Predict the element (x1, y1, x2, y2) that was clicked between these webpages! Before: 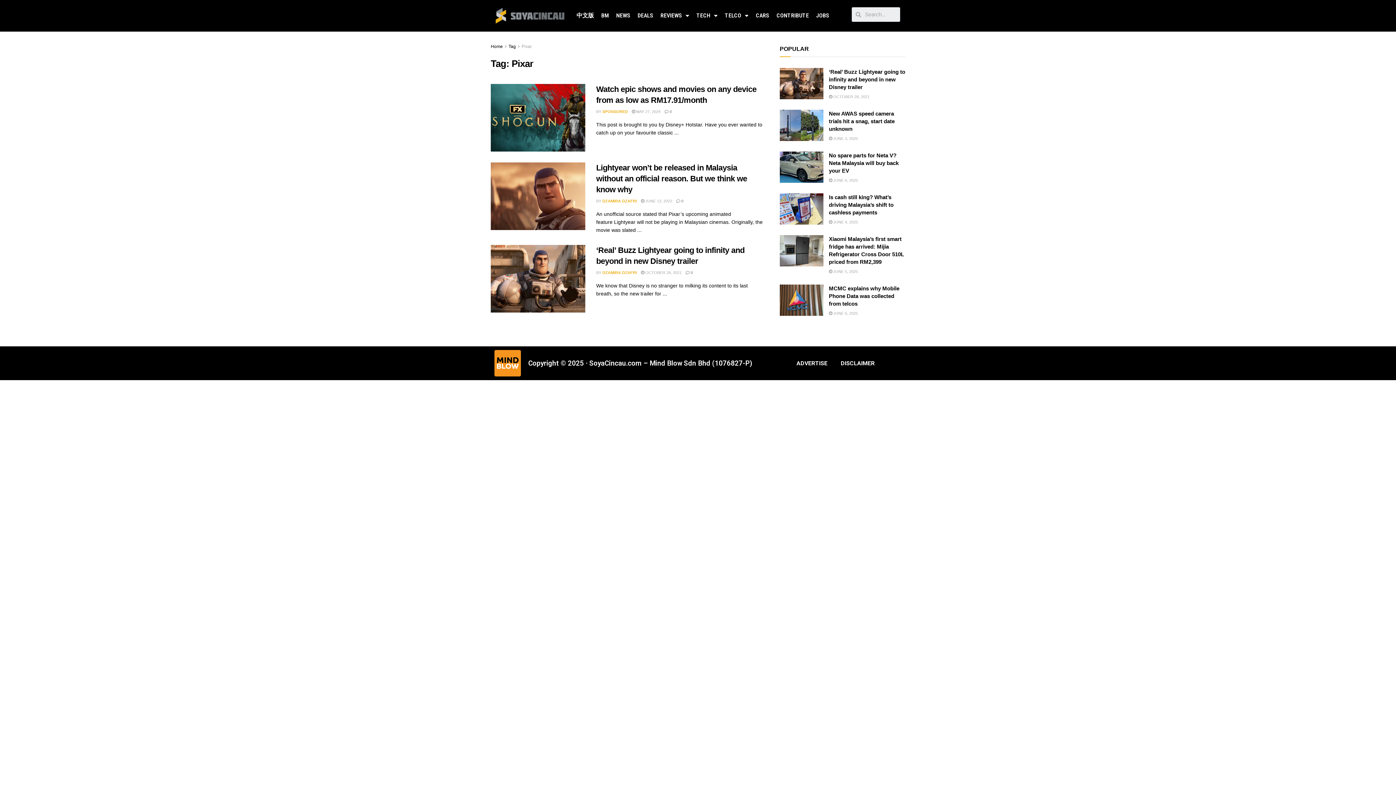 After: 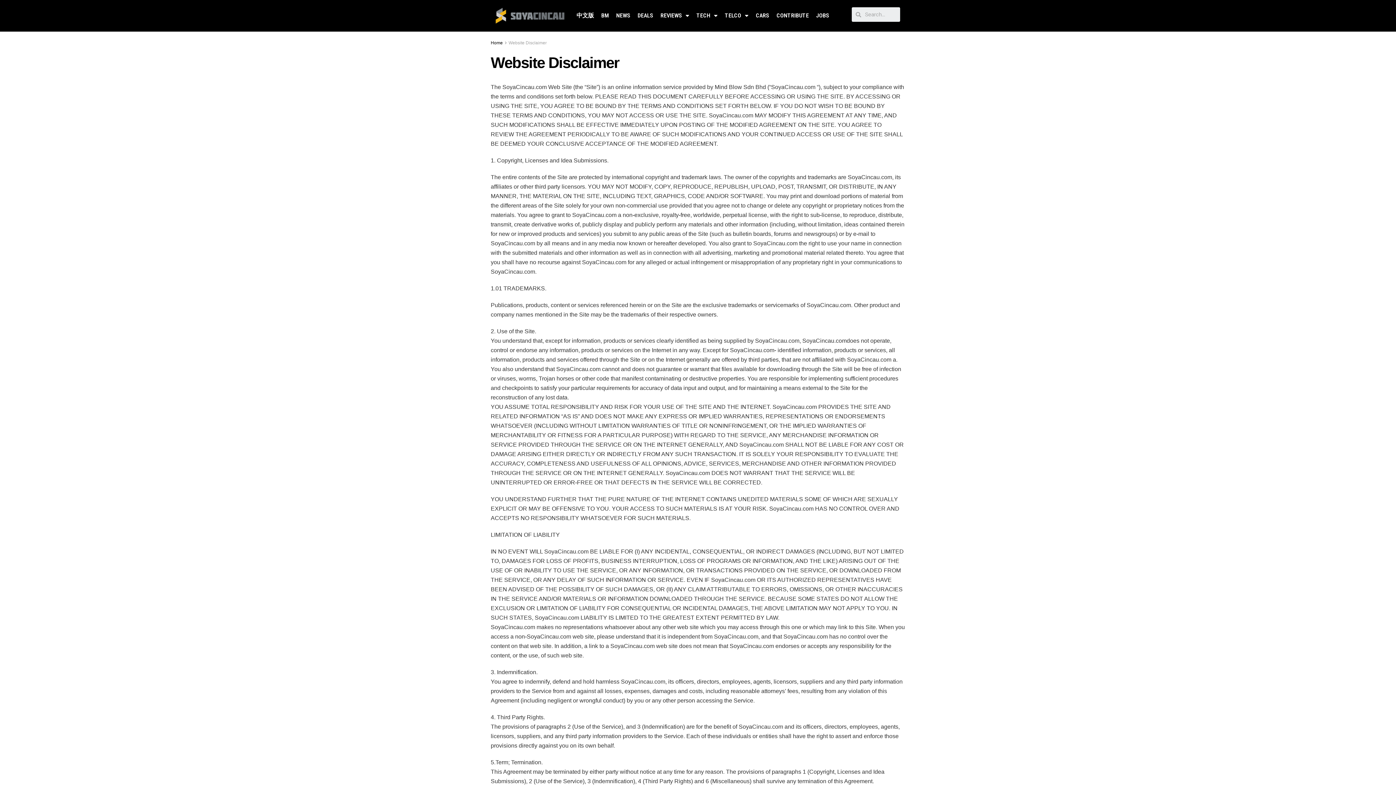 Action: label: DISCLAIMER bbox: (840, 359, 901, 367)